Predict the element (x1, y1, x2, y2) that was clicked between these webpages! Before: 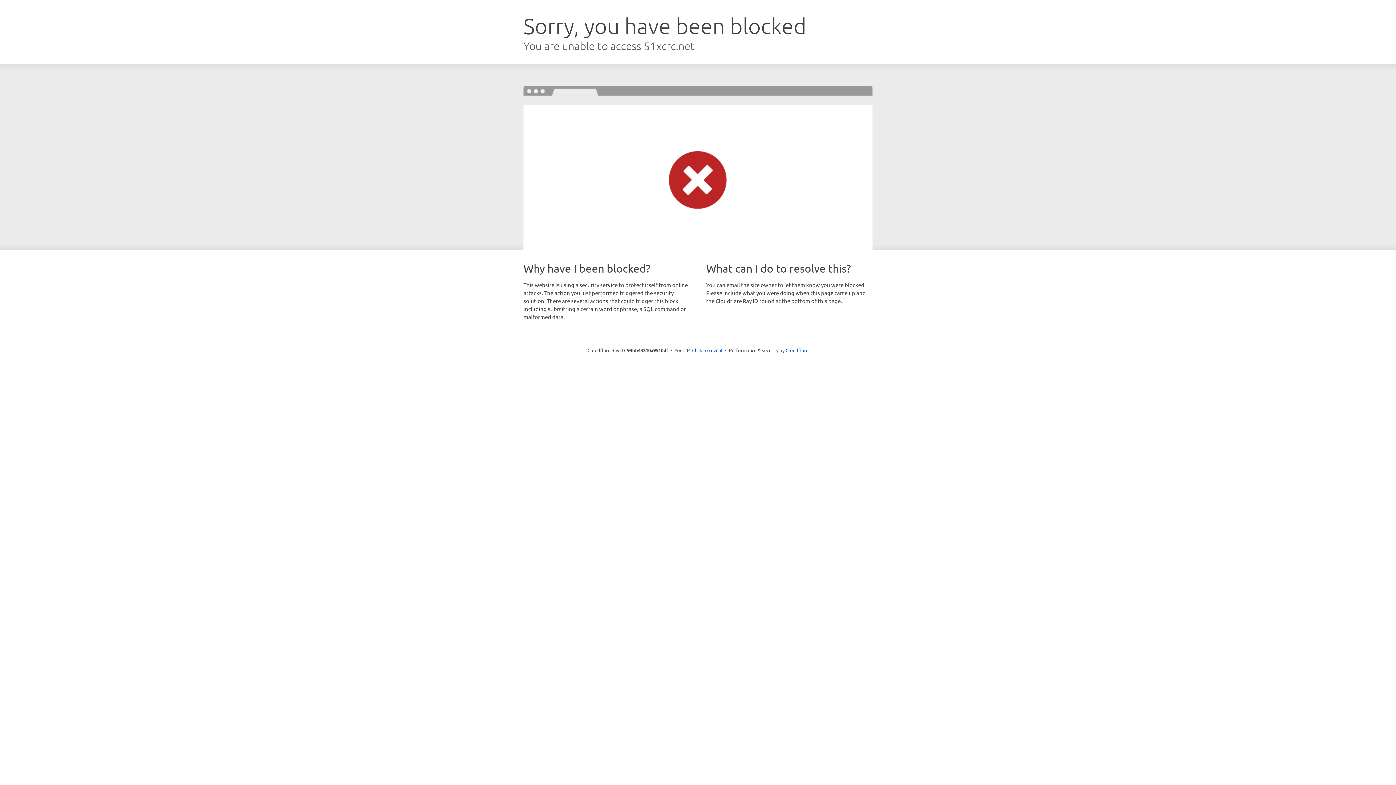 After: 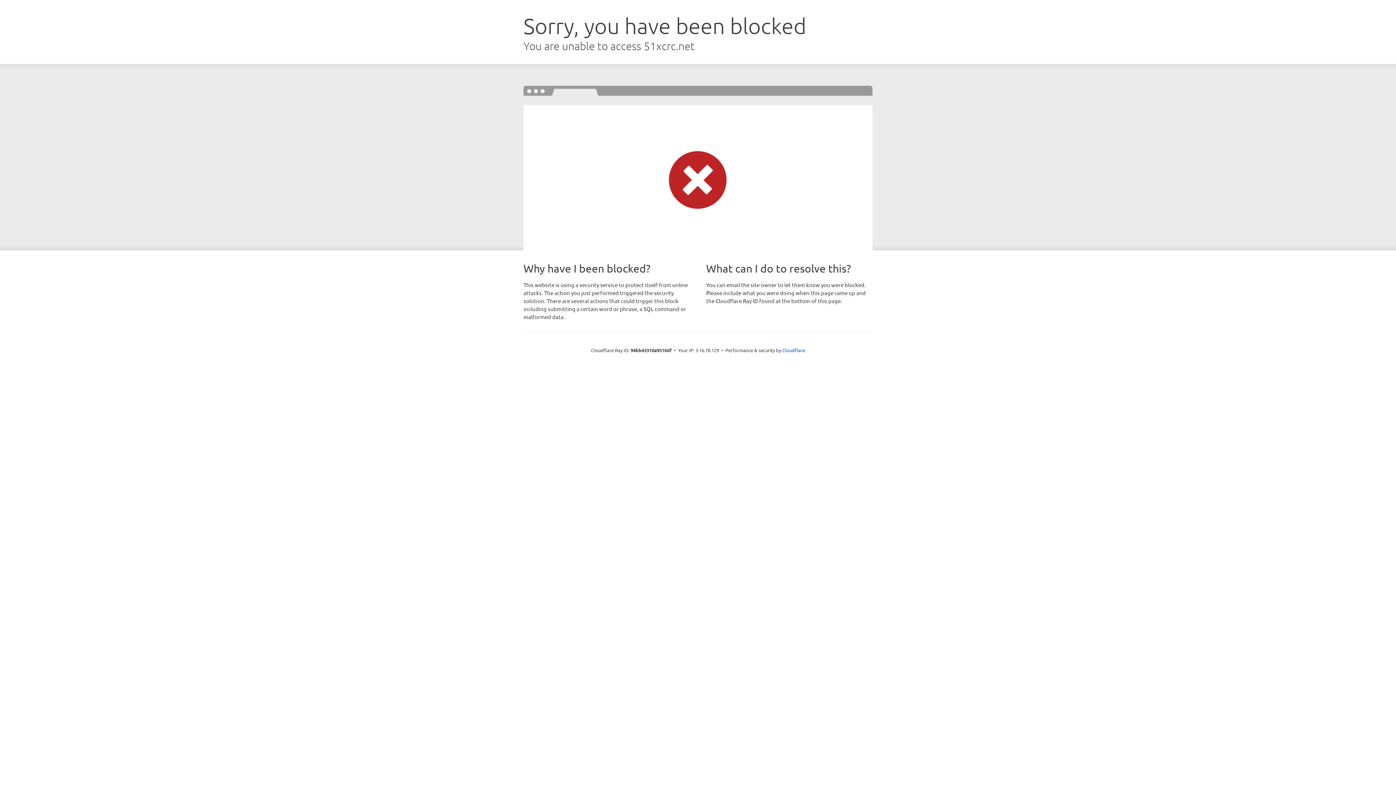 Action: label: Click to reveal bbox: (692, 346, 722, 353)